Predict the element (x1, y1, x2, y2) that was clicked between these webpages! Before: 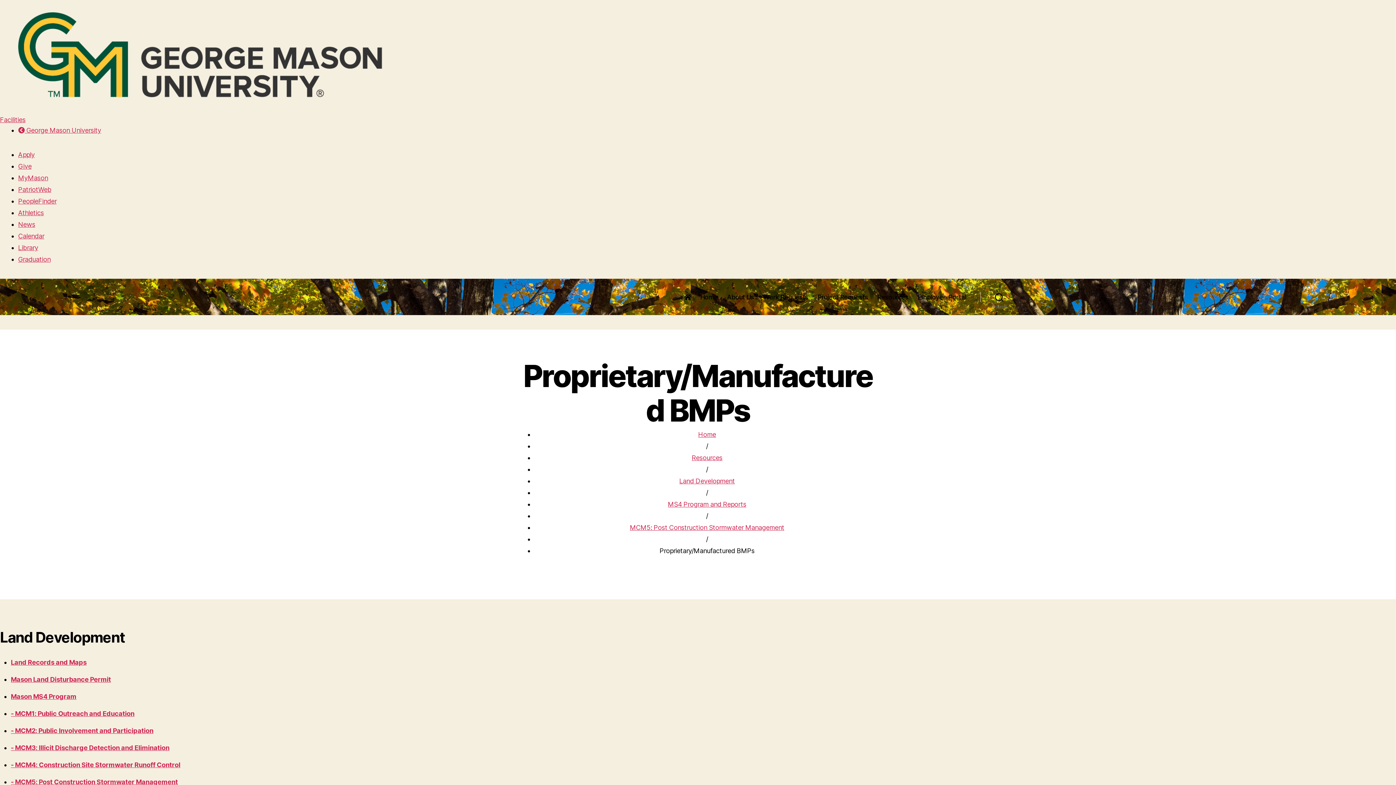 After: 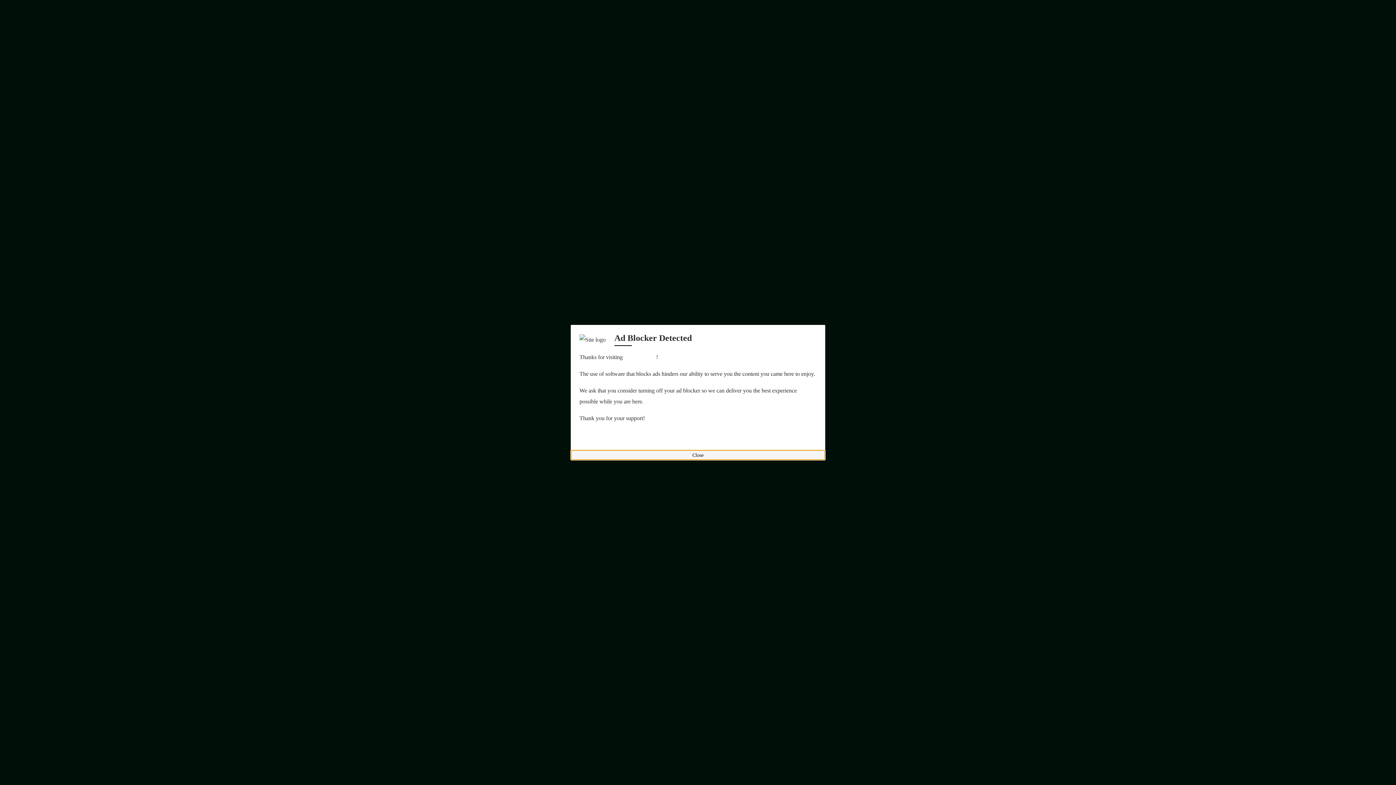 Action: label: Athletics bbox: (18, 209, 43, 216)